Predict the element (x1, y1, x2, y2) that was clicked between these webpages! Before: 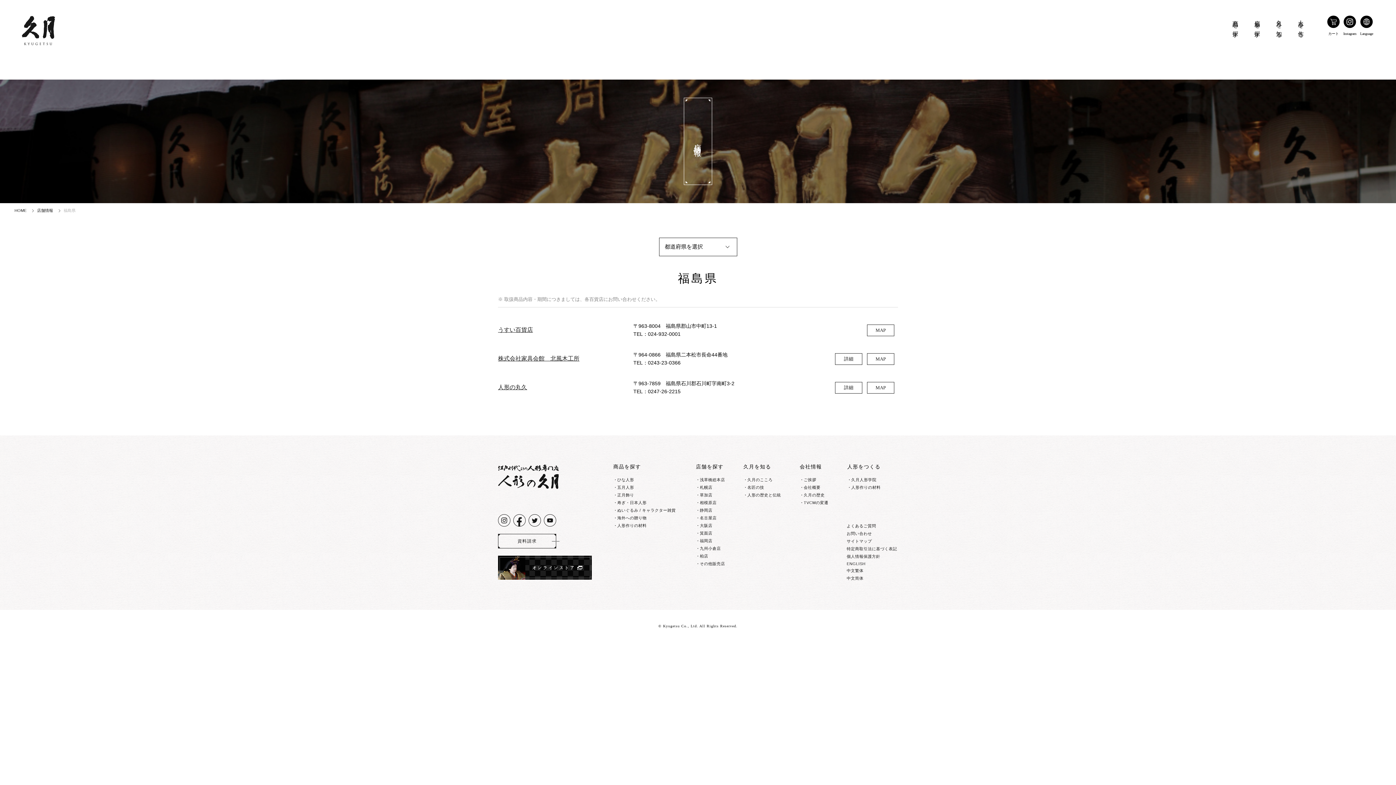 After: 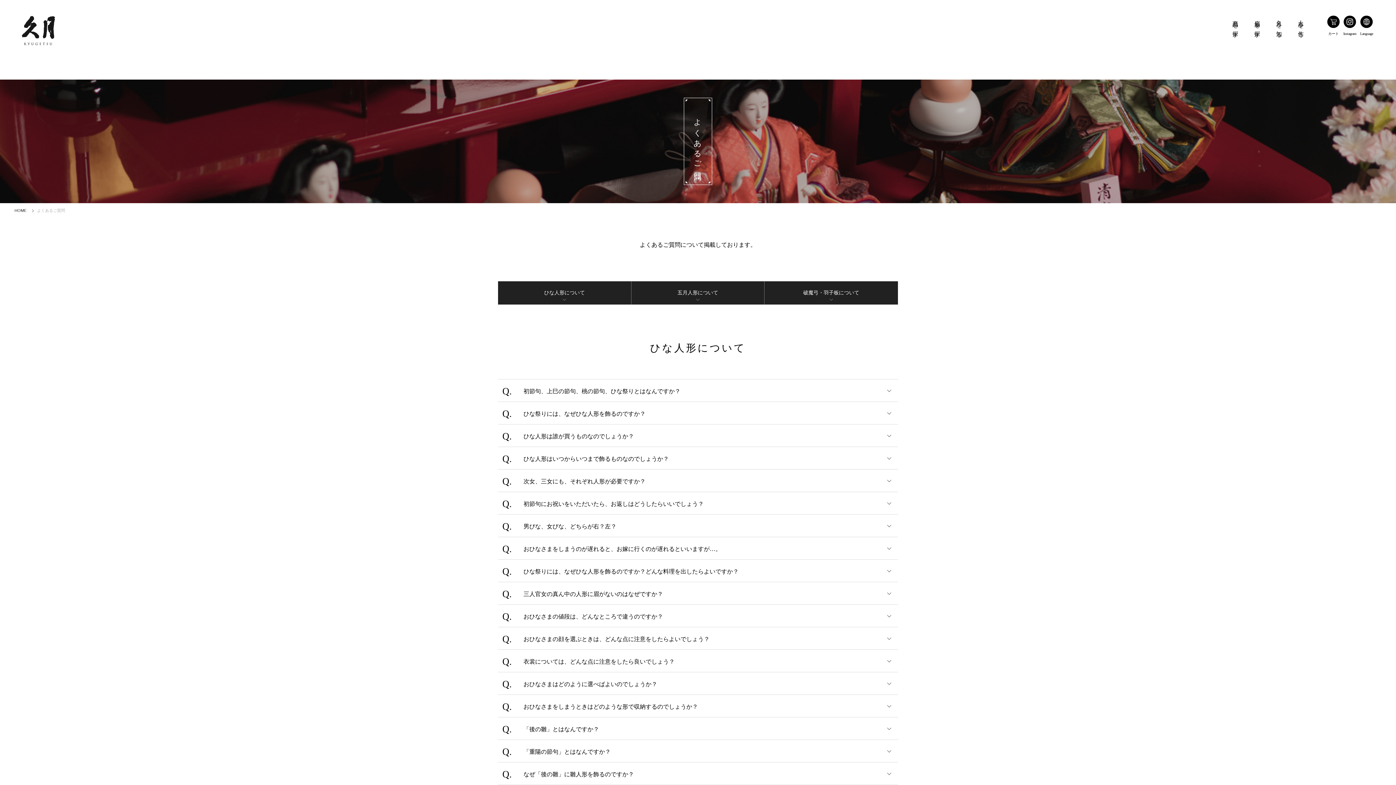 Action: bbox: (846, 523, 876, 529) label: よくあるご質問